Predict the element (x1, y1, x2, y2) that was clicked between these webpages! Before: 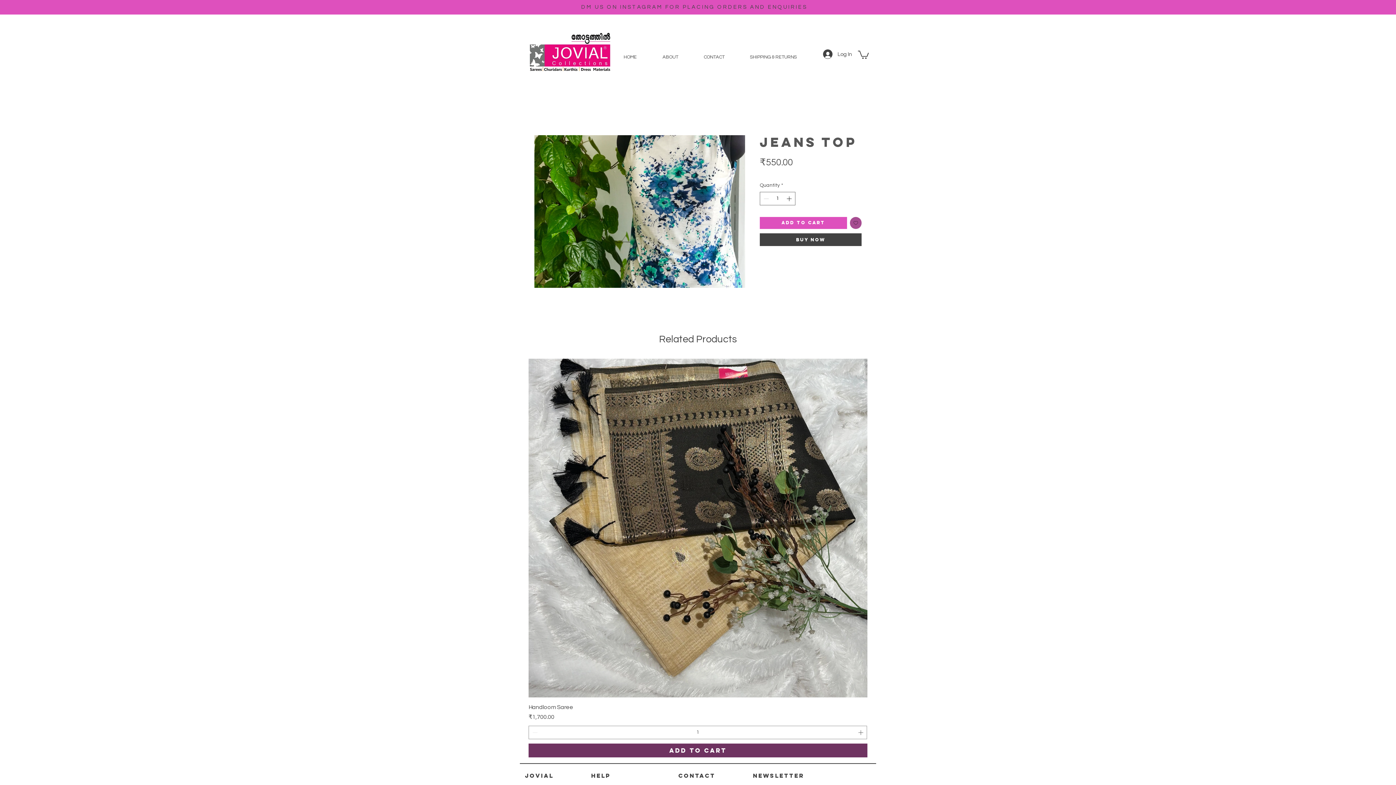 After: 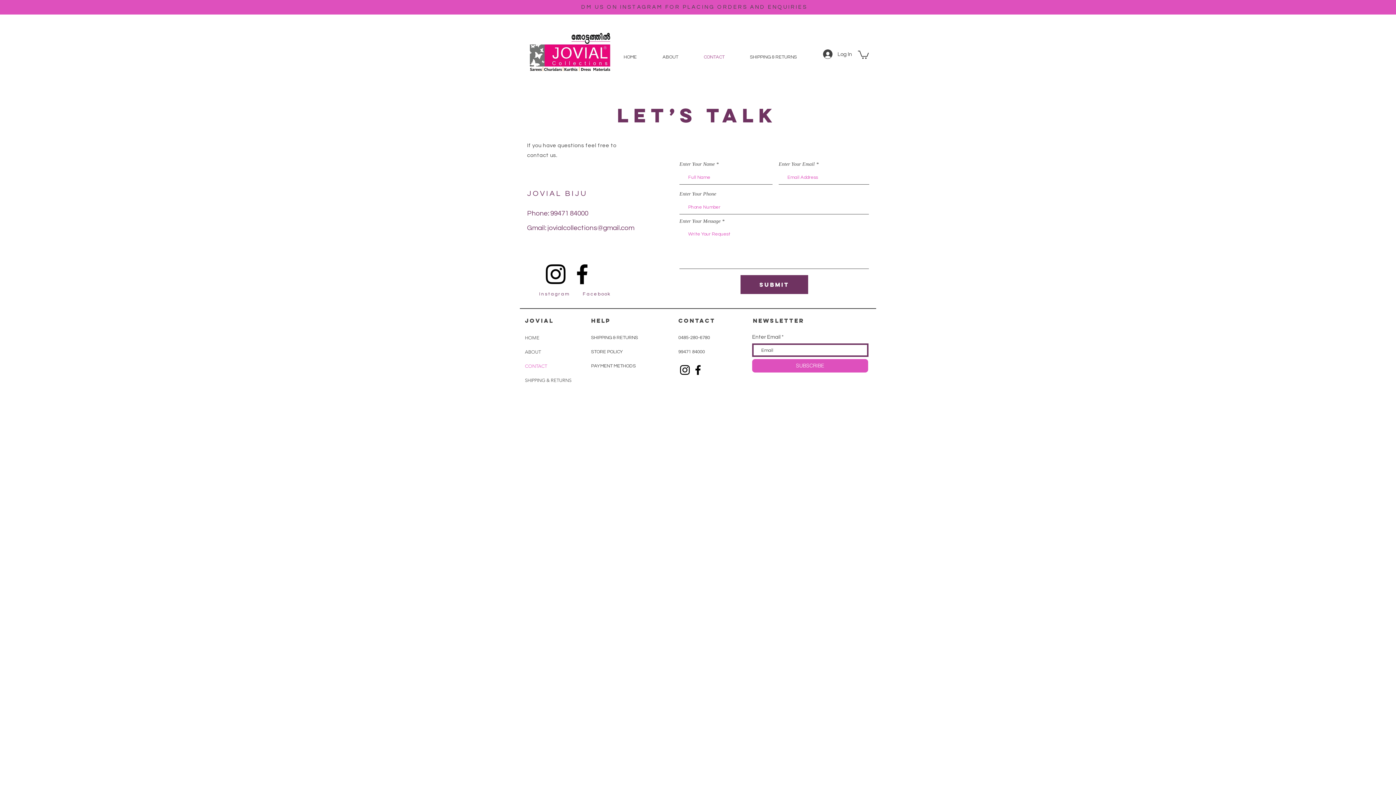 Action: bbox: (691, 48, 737, 66) label: CONTACT